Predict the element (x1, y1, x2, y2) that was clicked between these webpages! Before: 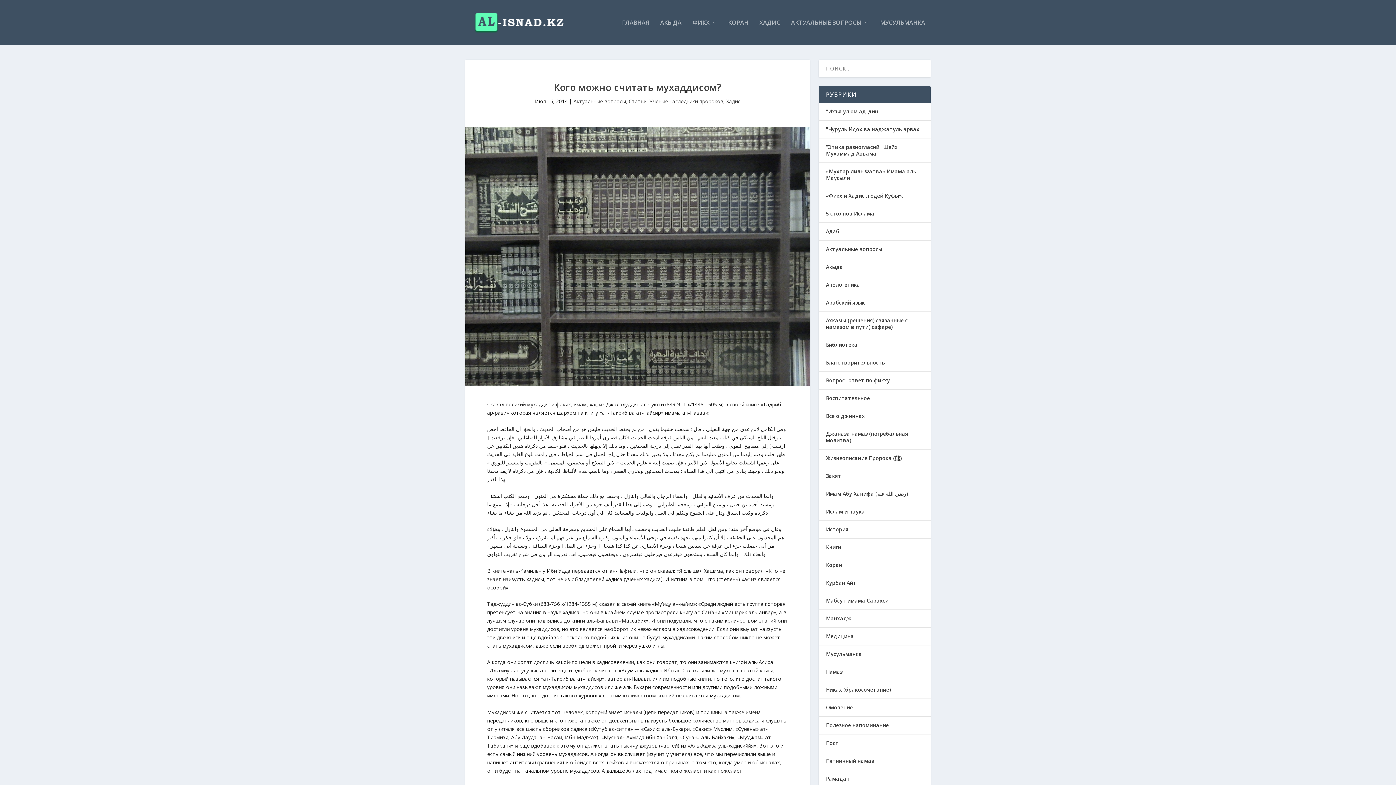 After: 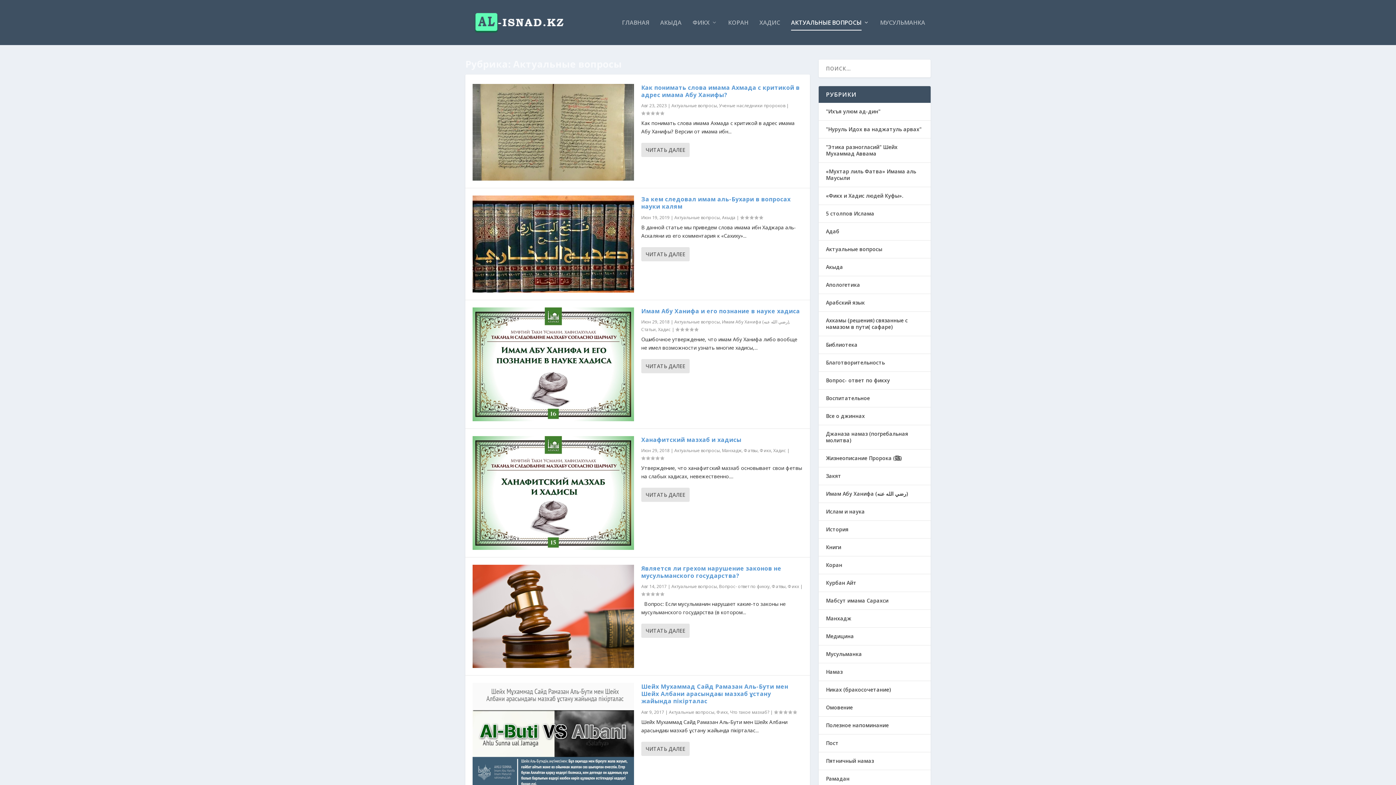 Action: label: АКТУАЛЬНЫЕ ВОПРОСЫ bbox: (791, 19, 869, 45)